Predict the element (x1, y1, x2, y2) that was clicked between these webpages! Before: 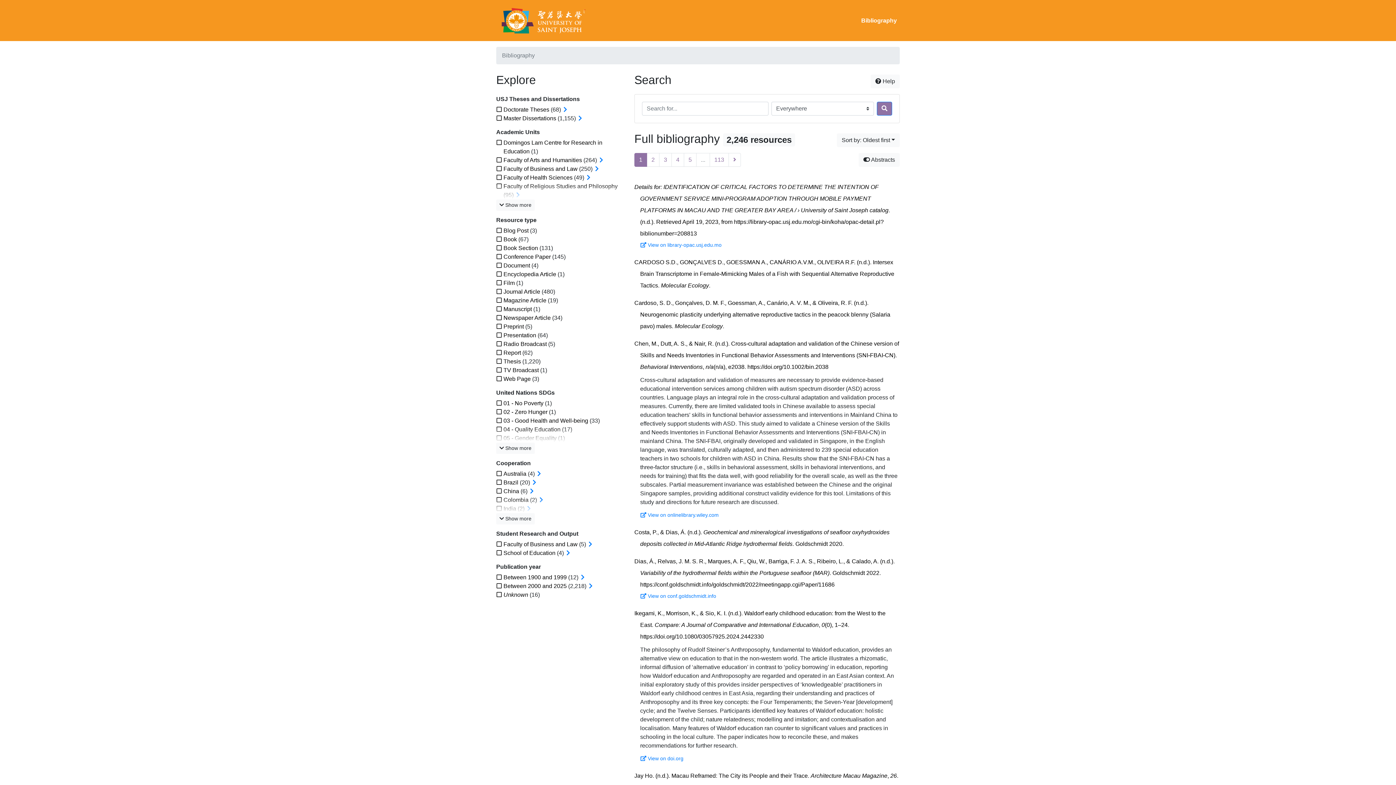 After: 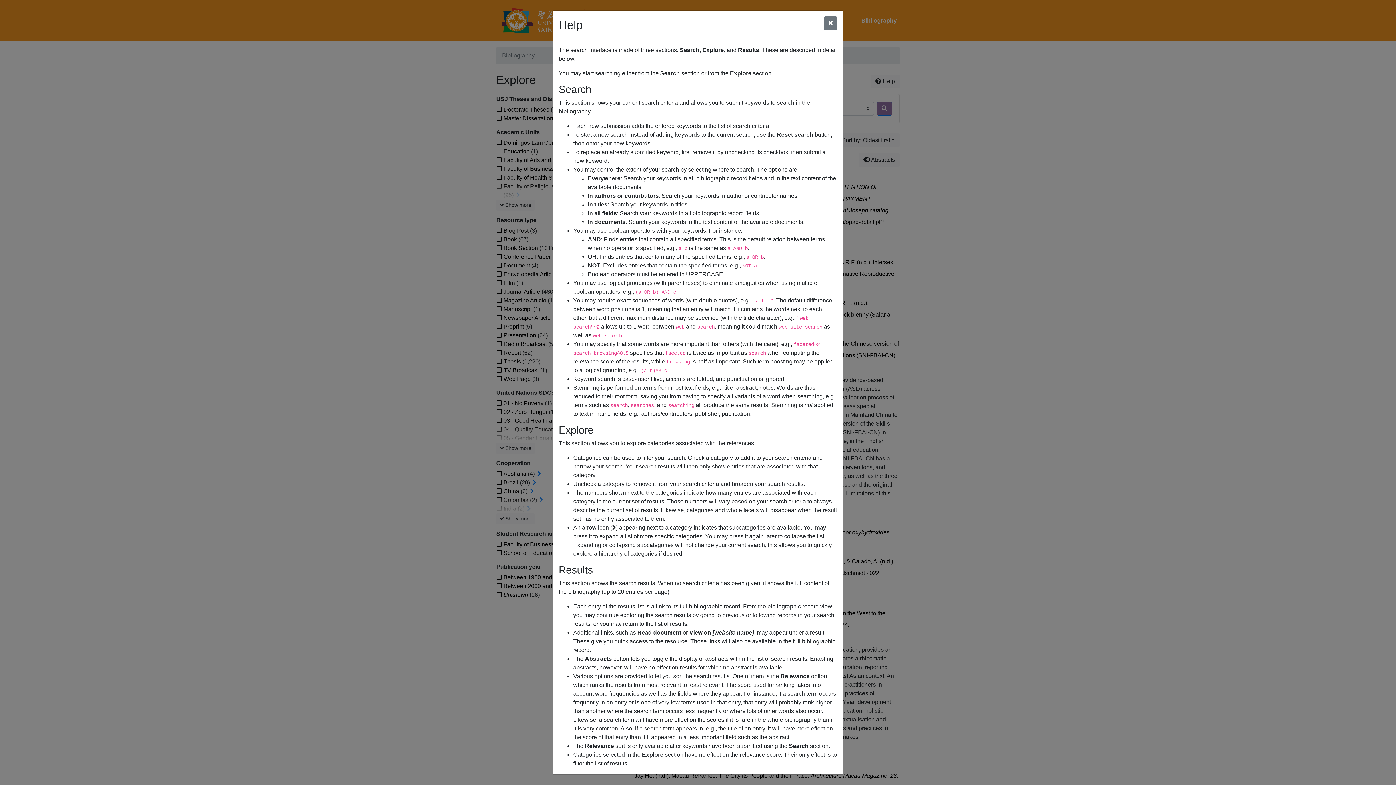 Action: bbox: (870, 74, 900, 88) label:  Help